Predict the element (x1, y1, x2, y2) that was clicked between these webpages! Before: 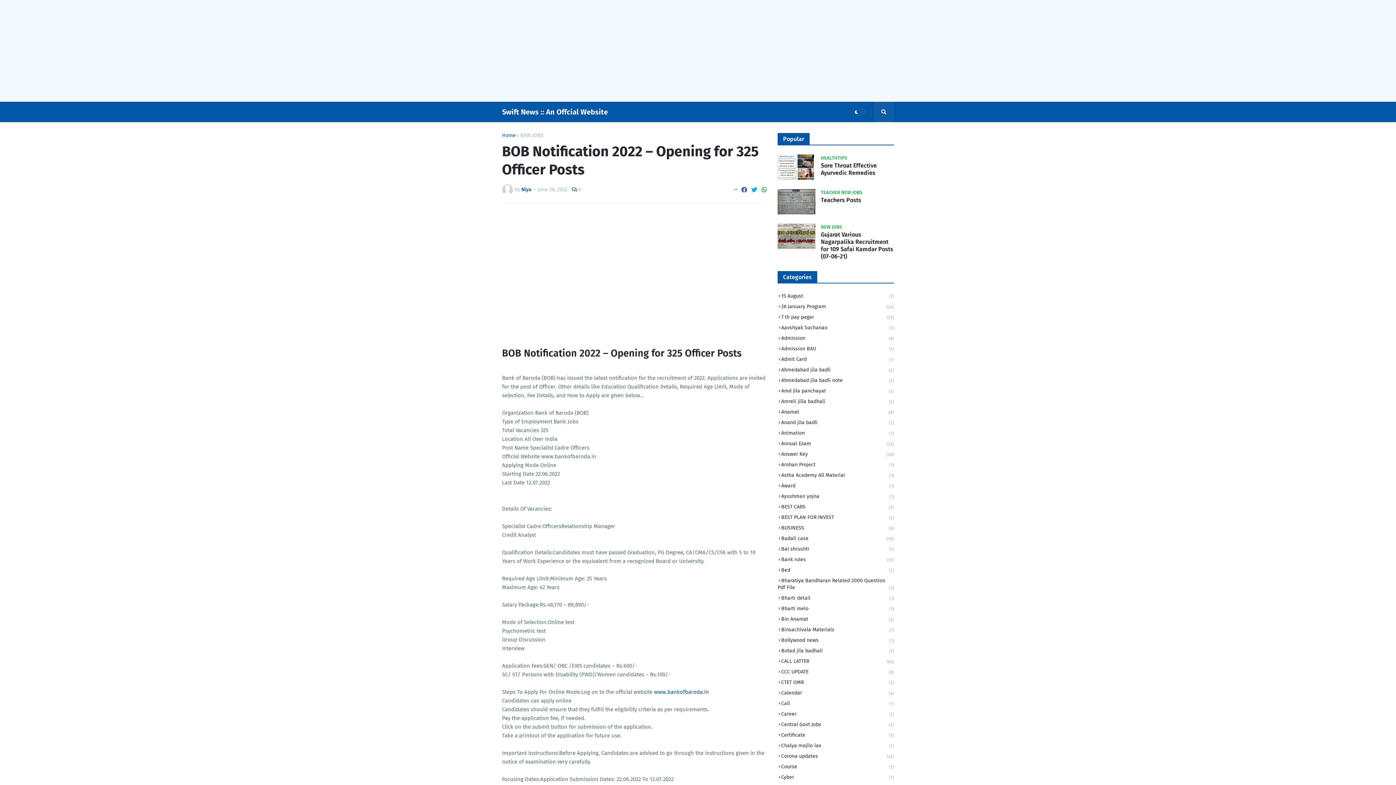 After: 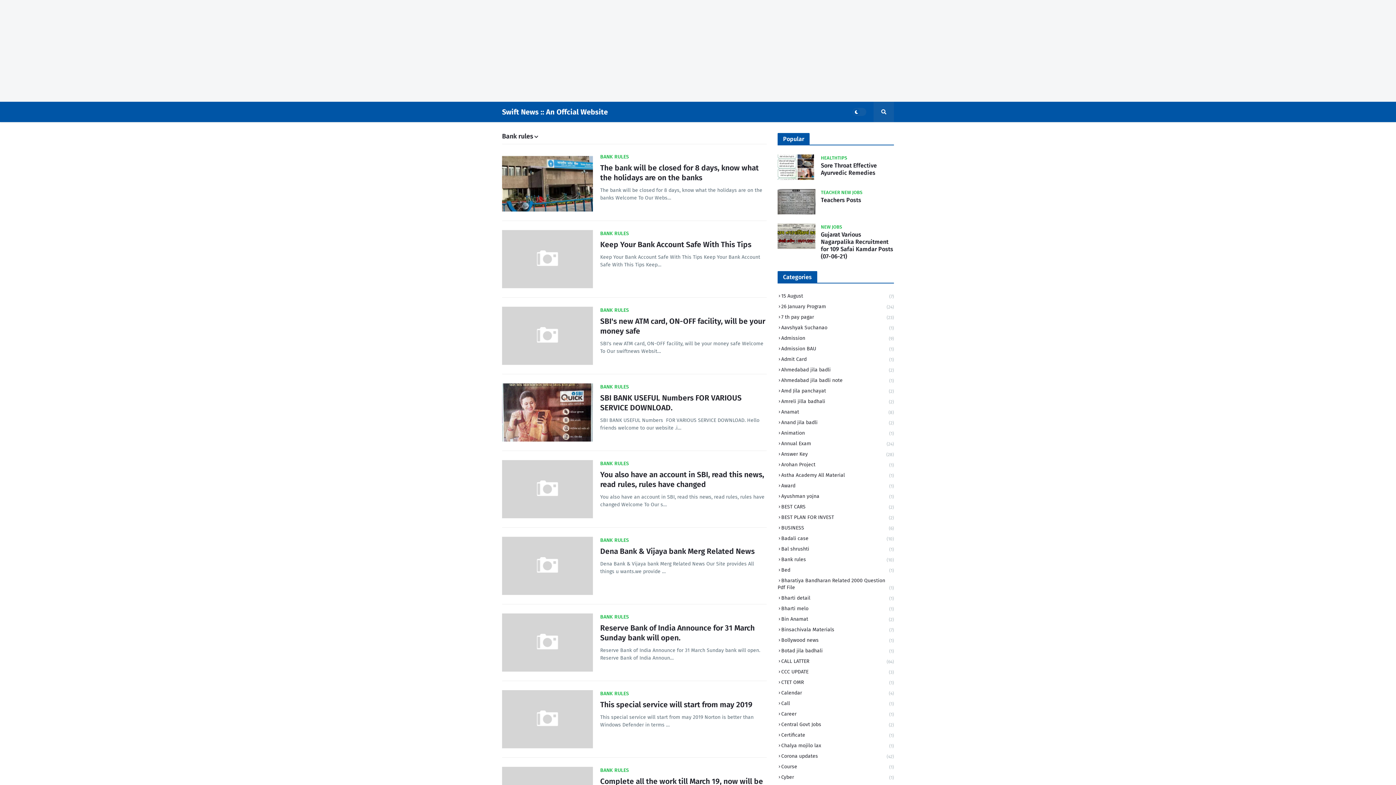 Action: label: Bank rules
(10) bbox: (777, 554, 894, 565)